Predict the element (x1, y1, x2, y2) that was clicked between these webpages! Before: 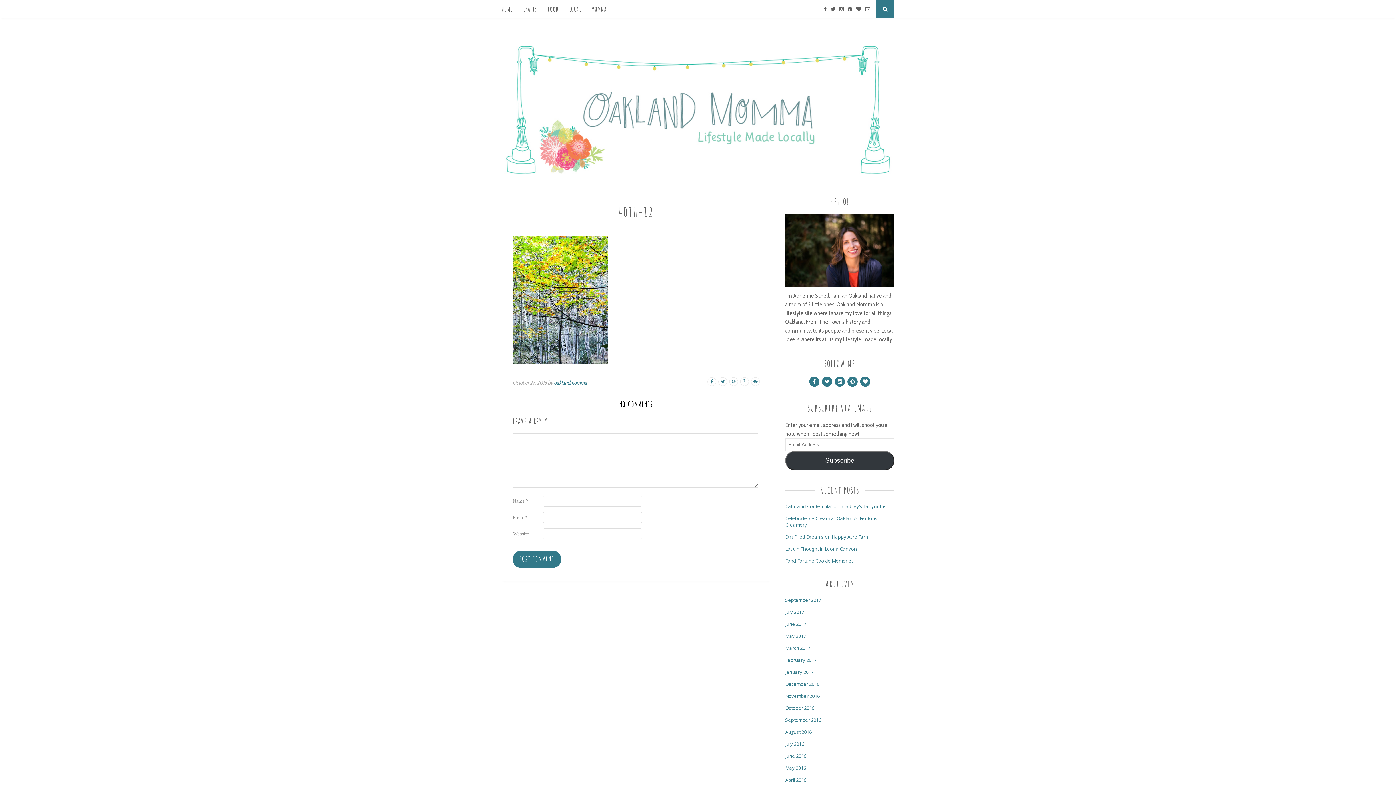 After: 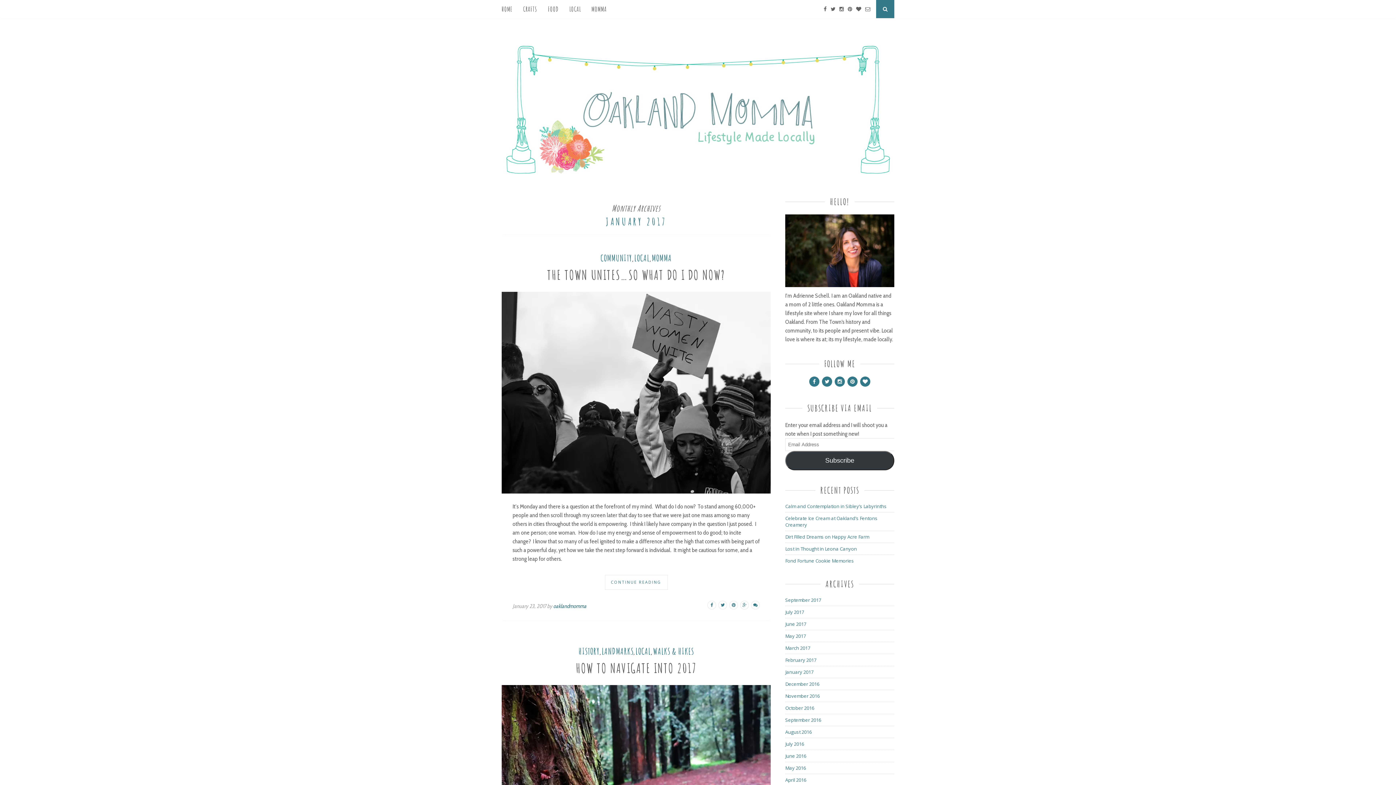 Action: bbox: (785, 669, 813, 675) label: January 2017